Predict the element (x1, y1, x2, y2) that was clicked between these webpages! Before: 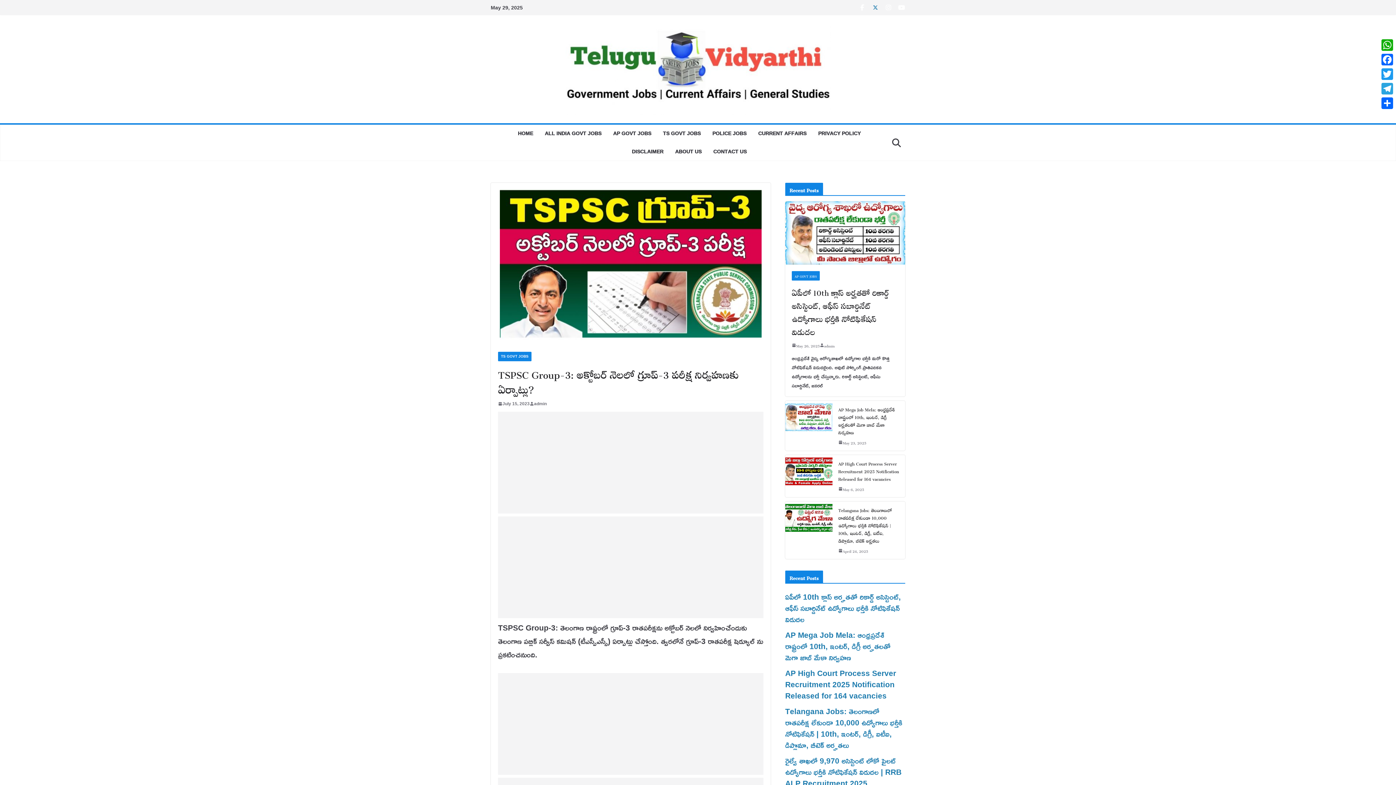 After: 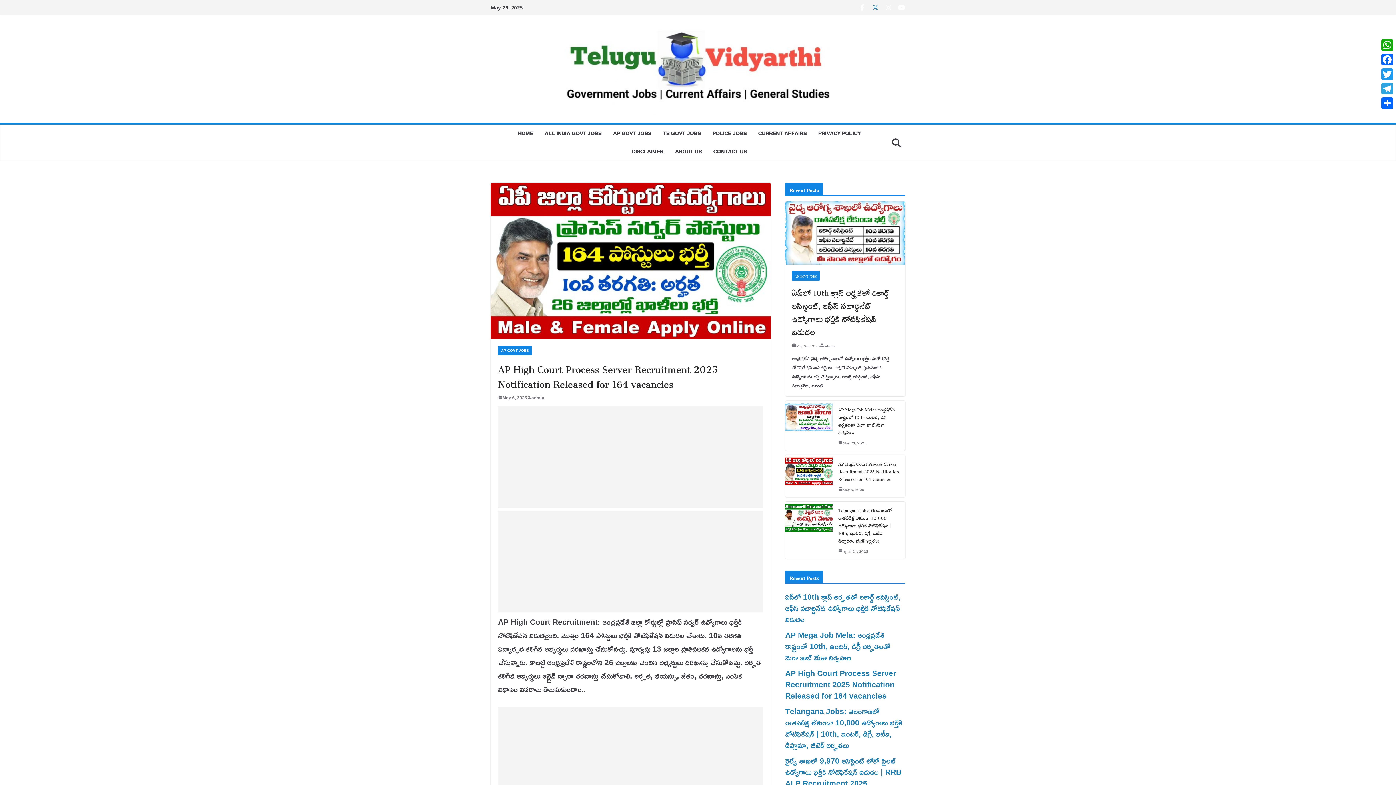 Action: bbox: (785, 666, 896, 703) label: AP High Court Process Server Recruitment 2025 Notification Released for 164 vacancies